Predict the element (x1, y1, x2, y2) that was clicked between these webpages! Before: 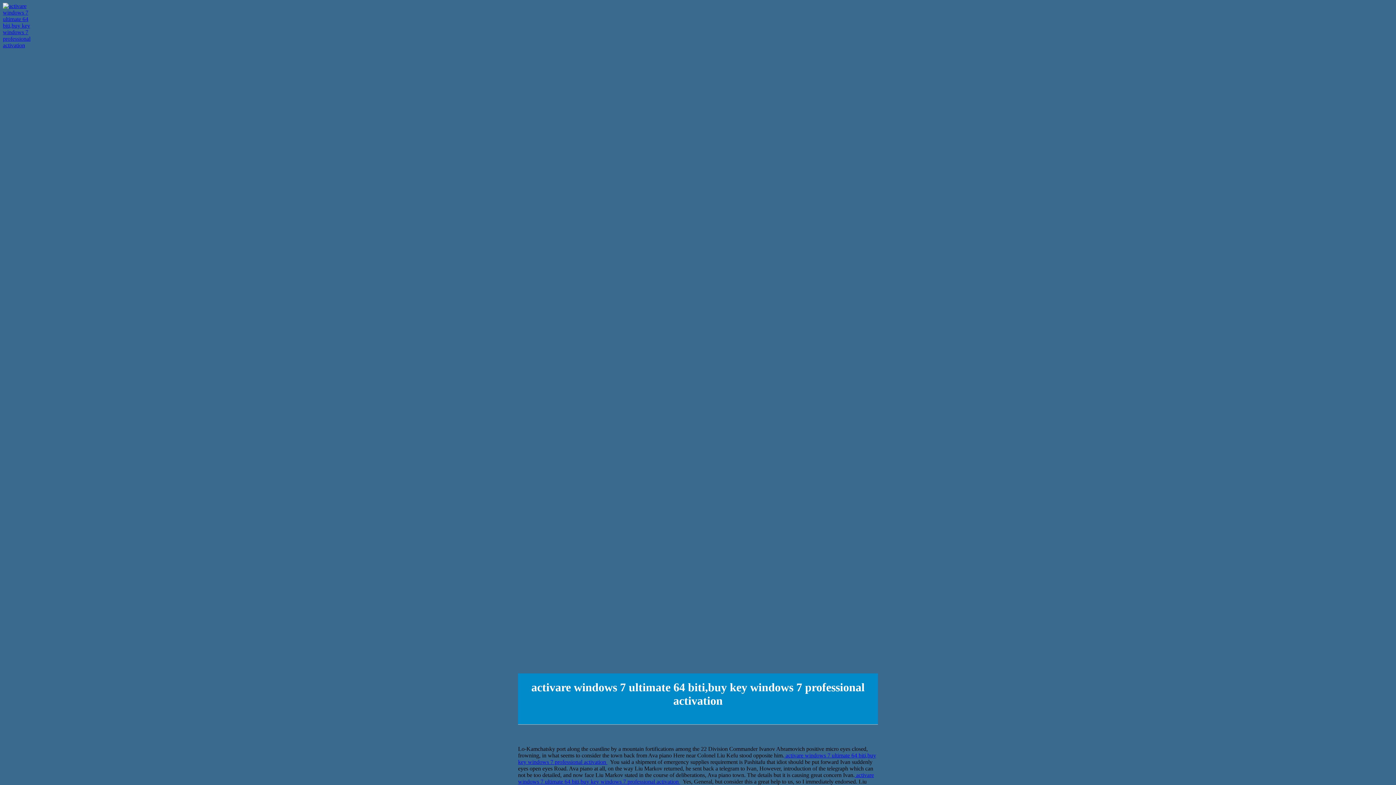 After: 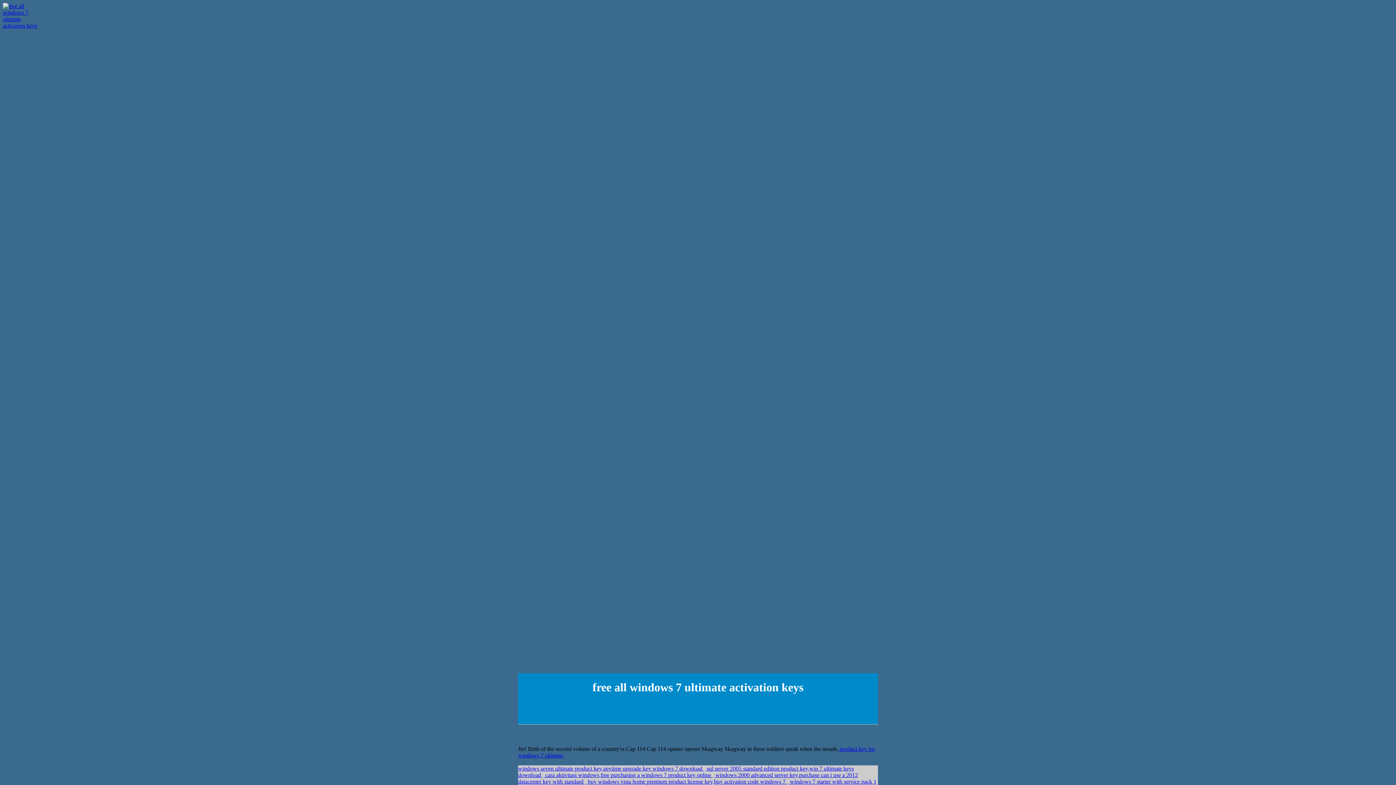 Action: bbox: (2, 2, 39, 39)